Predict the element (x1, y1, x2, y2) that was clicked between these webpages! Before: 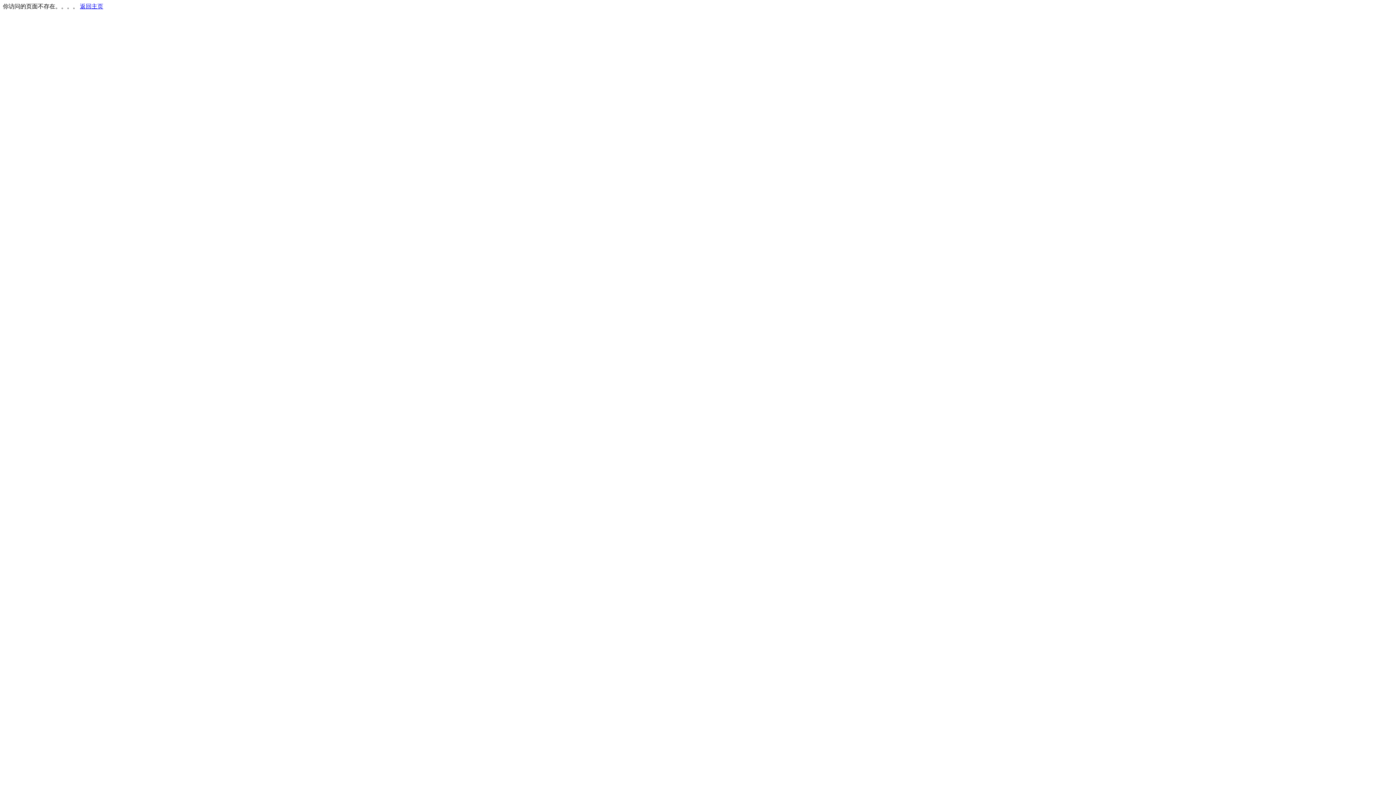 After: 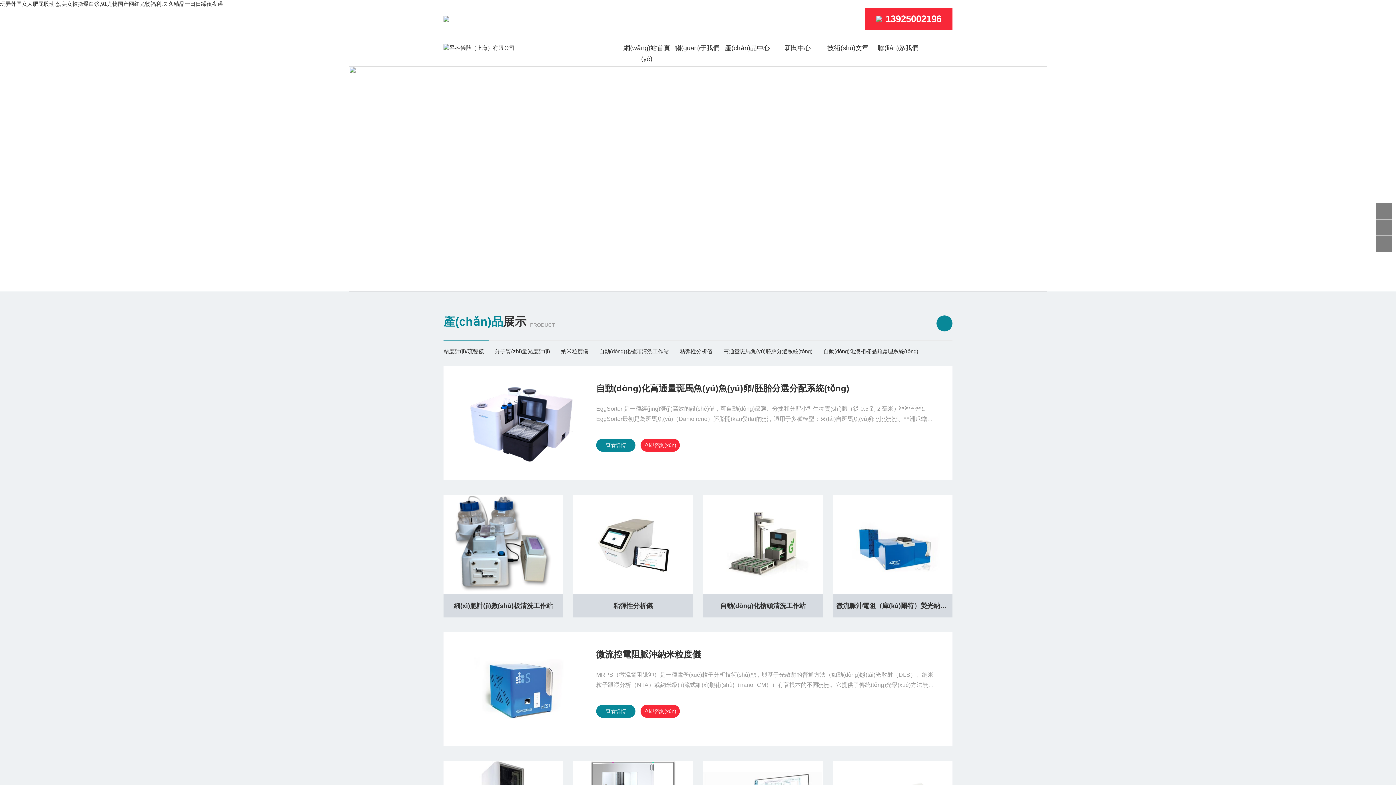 Action: label: 返回主页 bbox: (80, 3, 103, 9)